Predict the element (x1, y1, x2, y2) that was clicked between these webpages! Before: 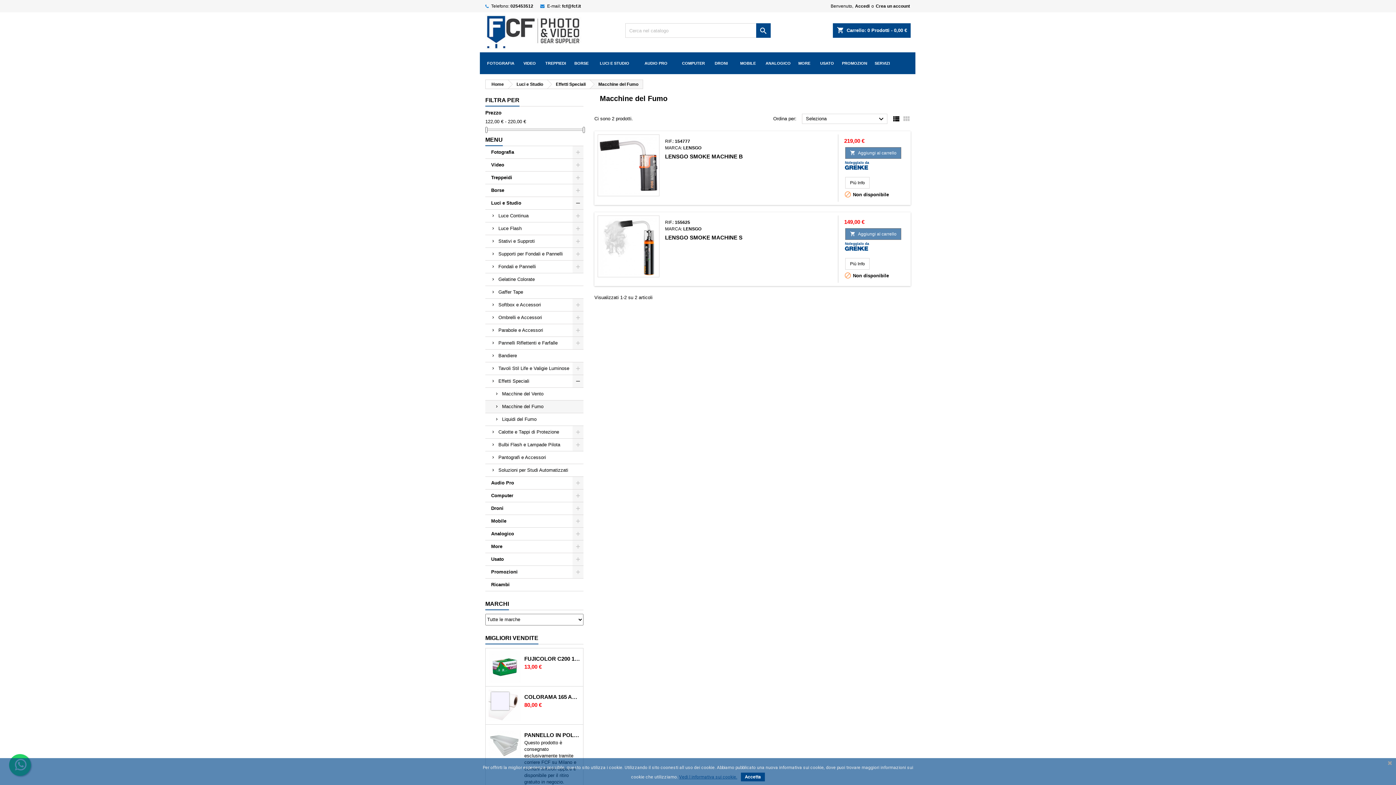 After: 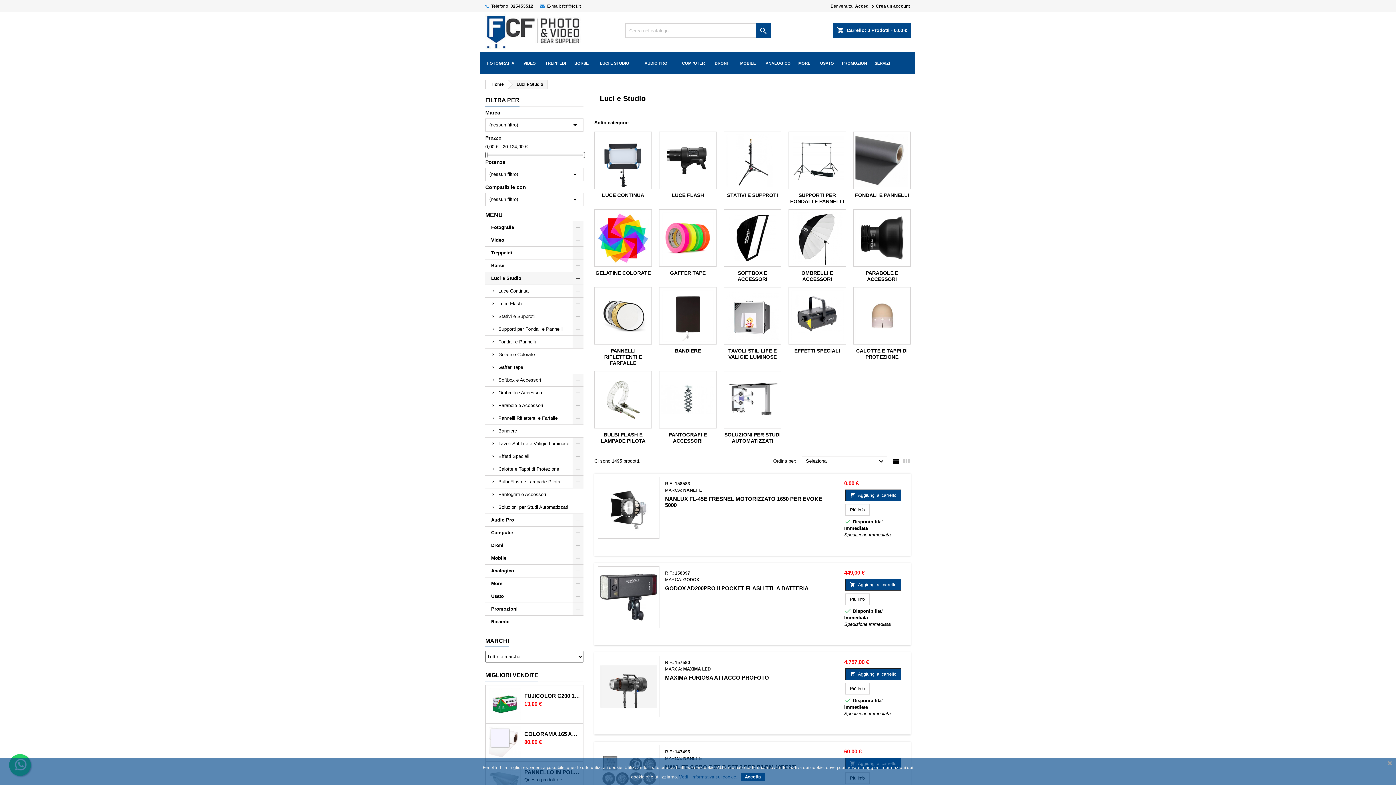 Action: bbox: (508, 80, 546, 88) label: Luci e Studio